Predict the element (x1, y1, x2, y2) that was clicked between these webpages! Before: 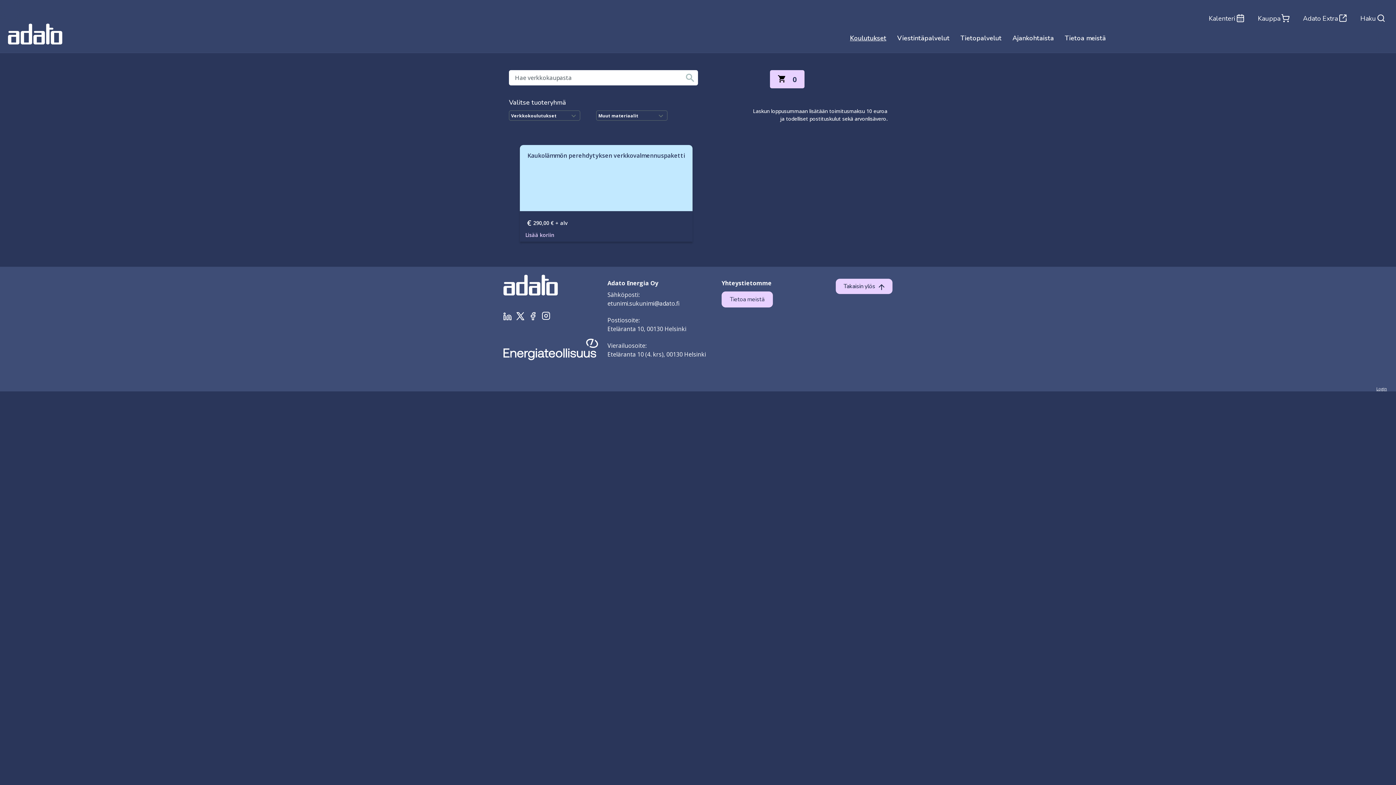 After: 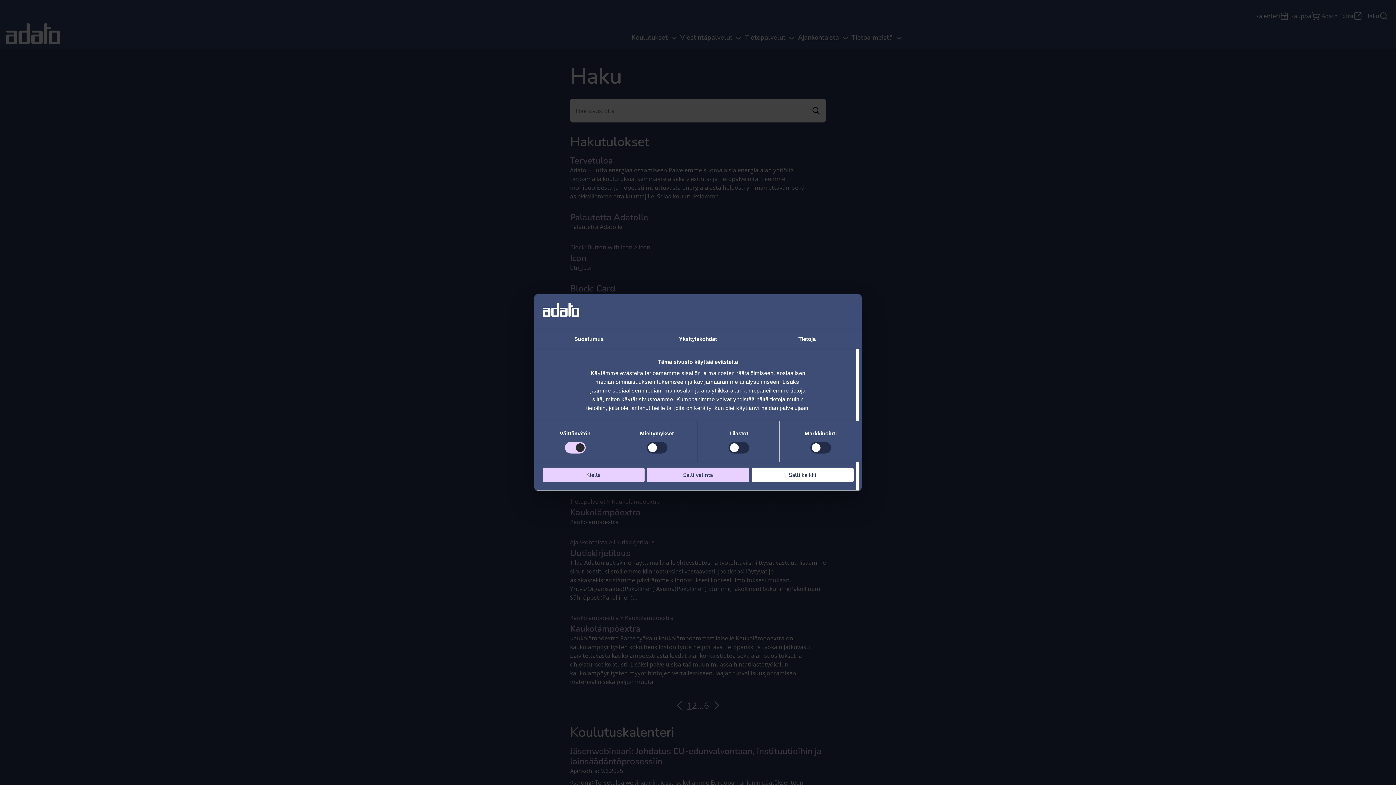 Action: label: Haku bbox: (1354, 0, 1390, 22)